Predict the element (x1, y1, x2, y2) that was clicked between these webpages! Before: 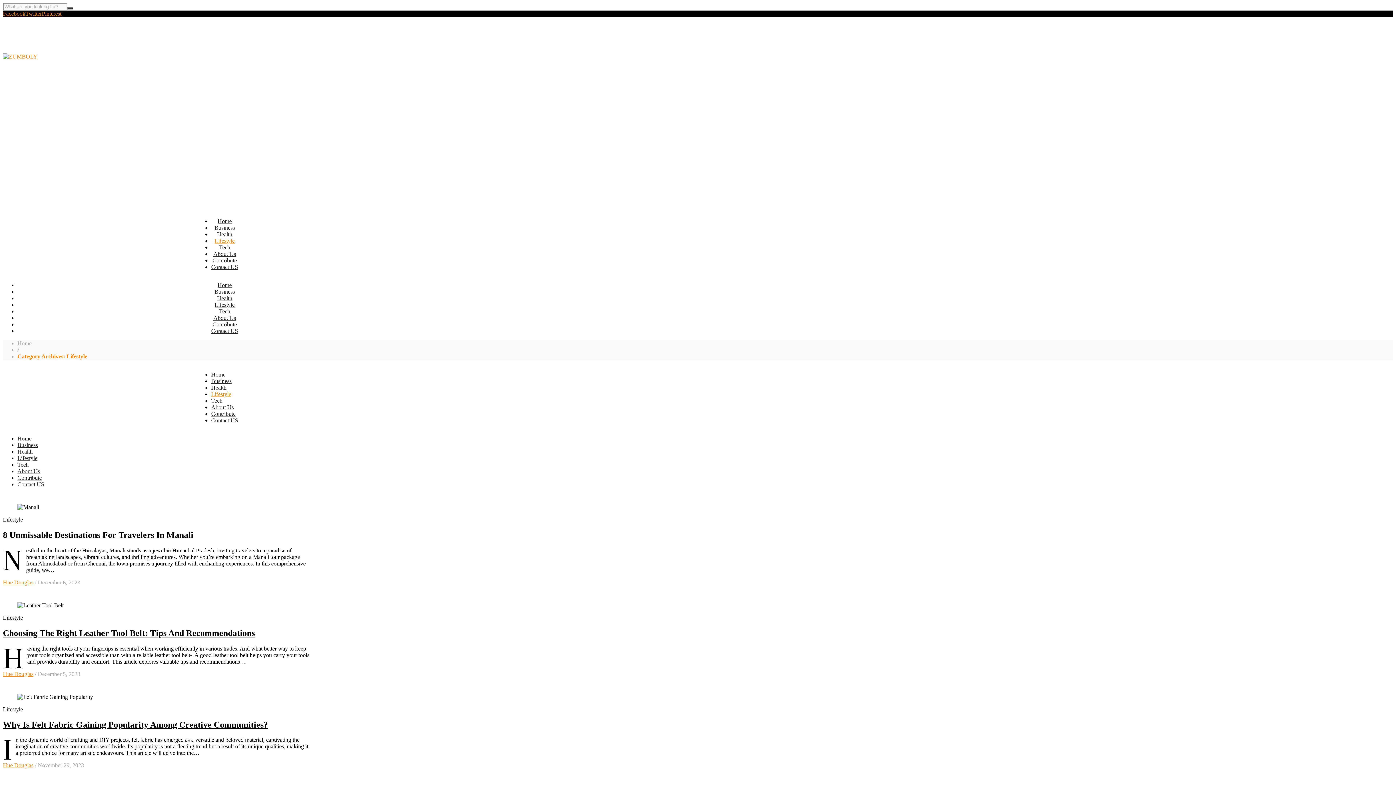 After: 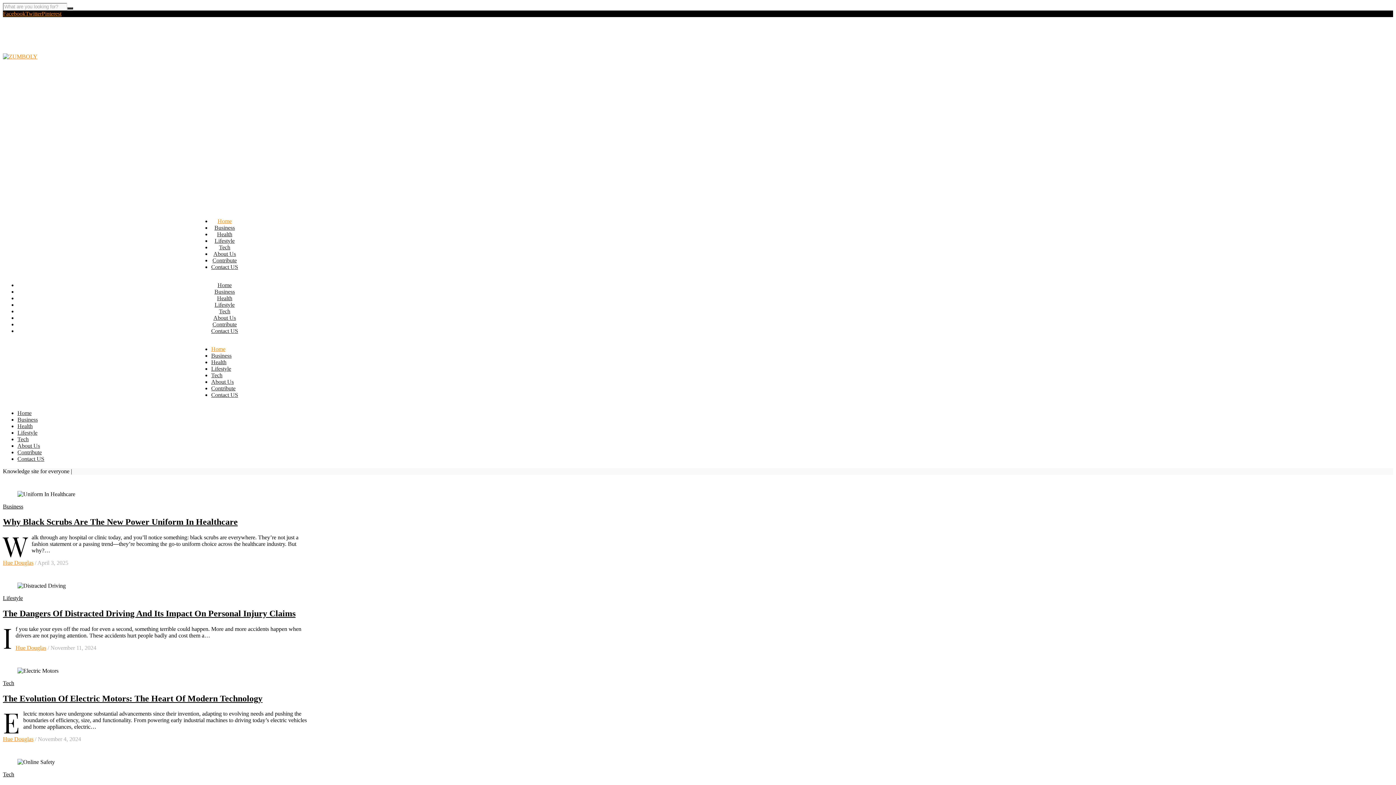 Action: label: Home bbox: (17, 340, 31, 346)